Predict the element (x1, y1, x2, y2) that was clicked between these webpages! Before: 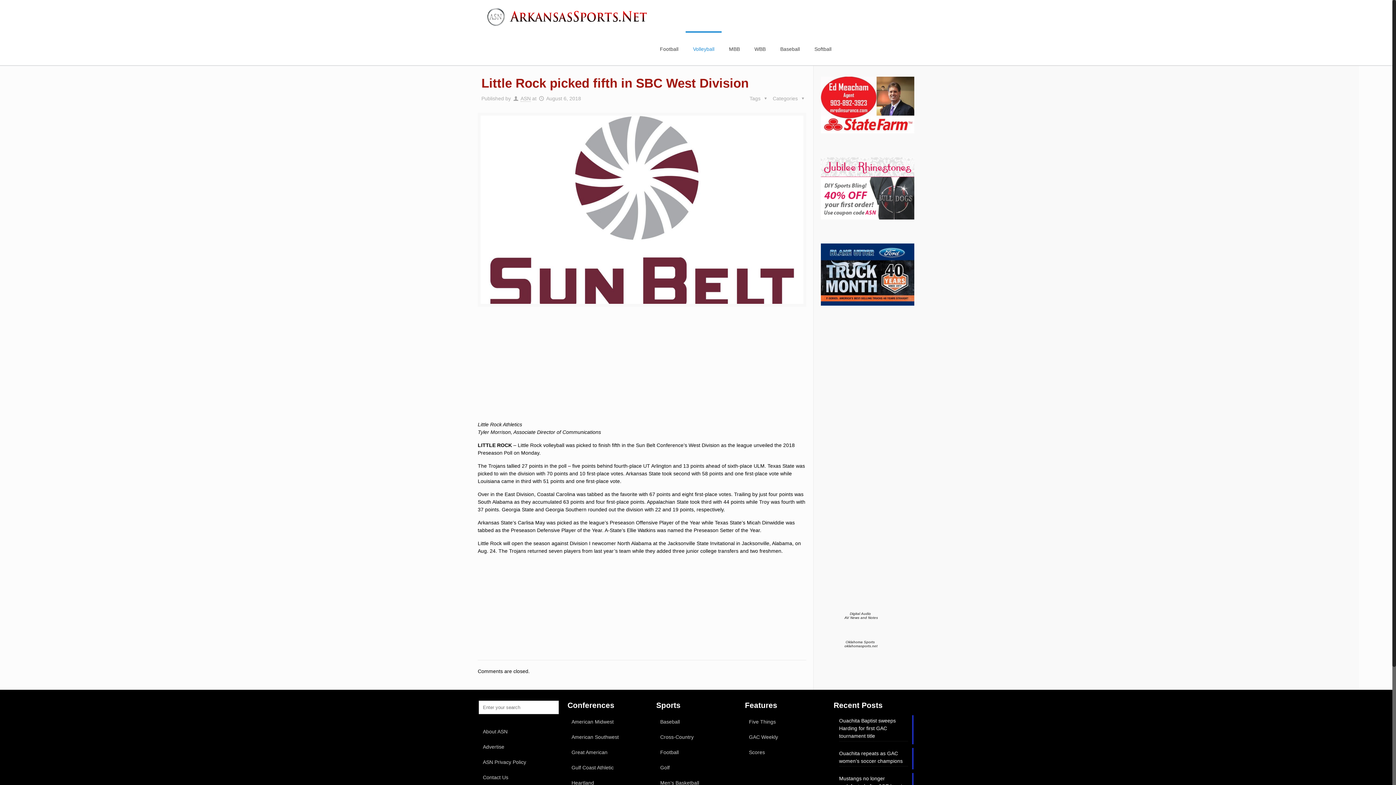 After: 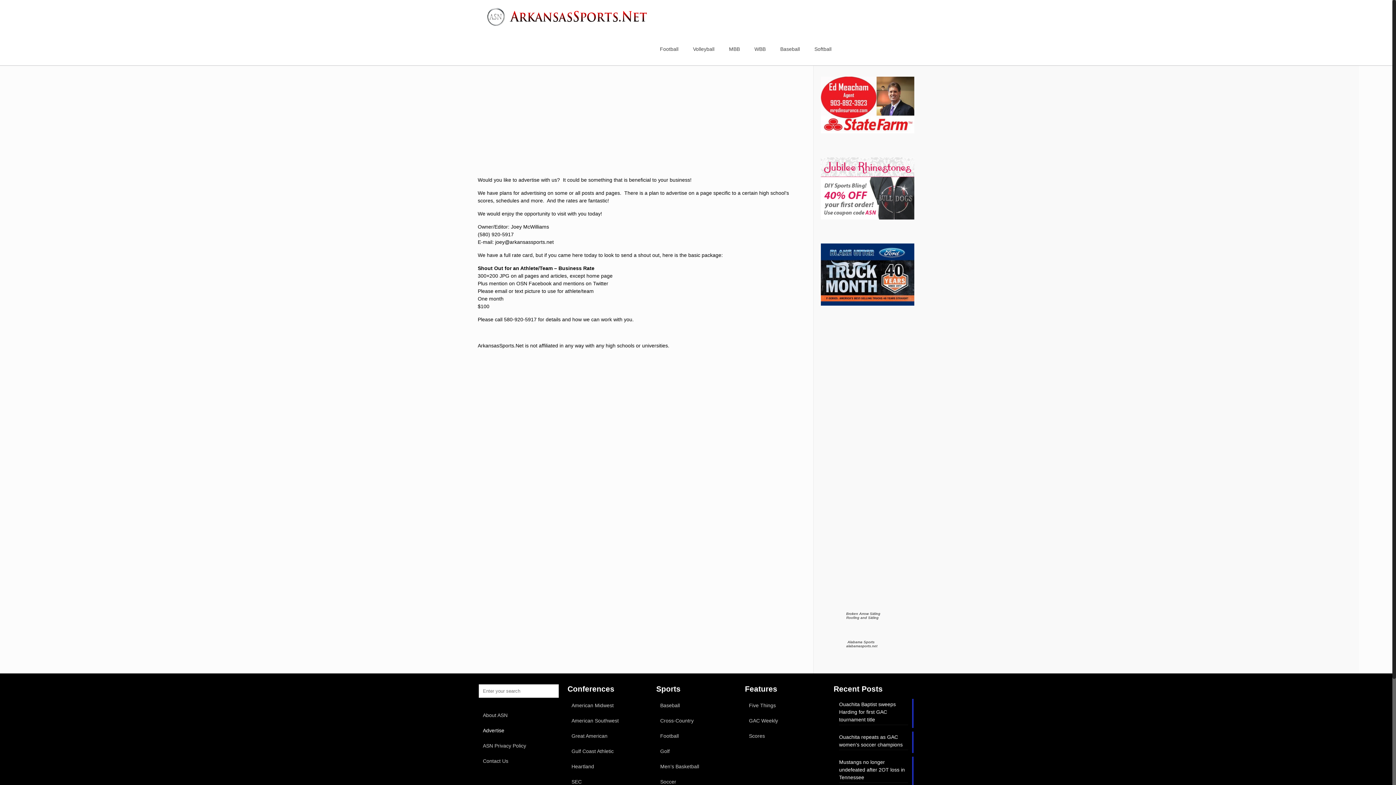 Action: label: Advertise bbox: (478, 740, 558, 754)